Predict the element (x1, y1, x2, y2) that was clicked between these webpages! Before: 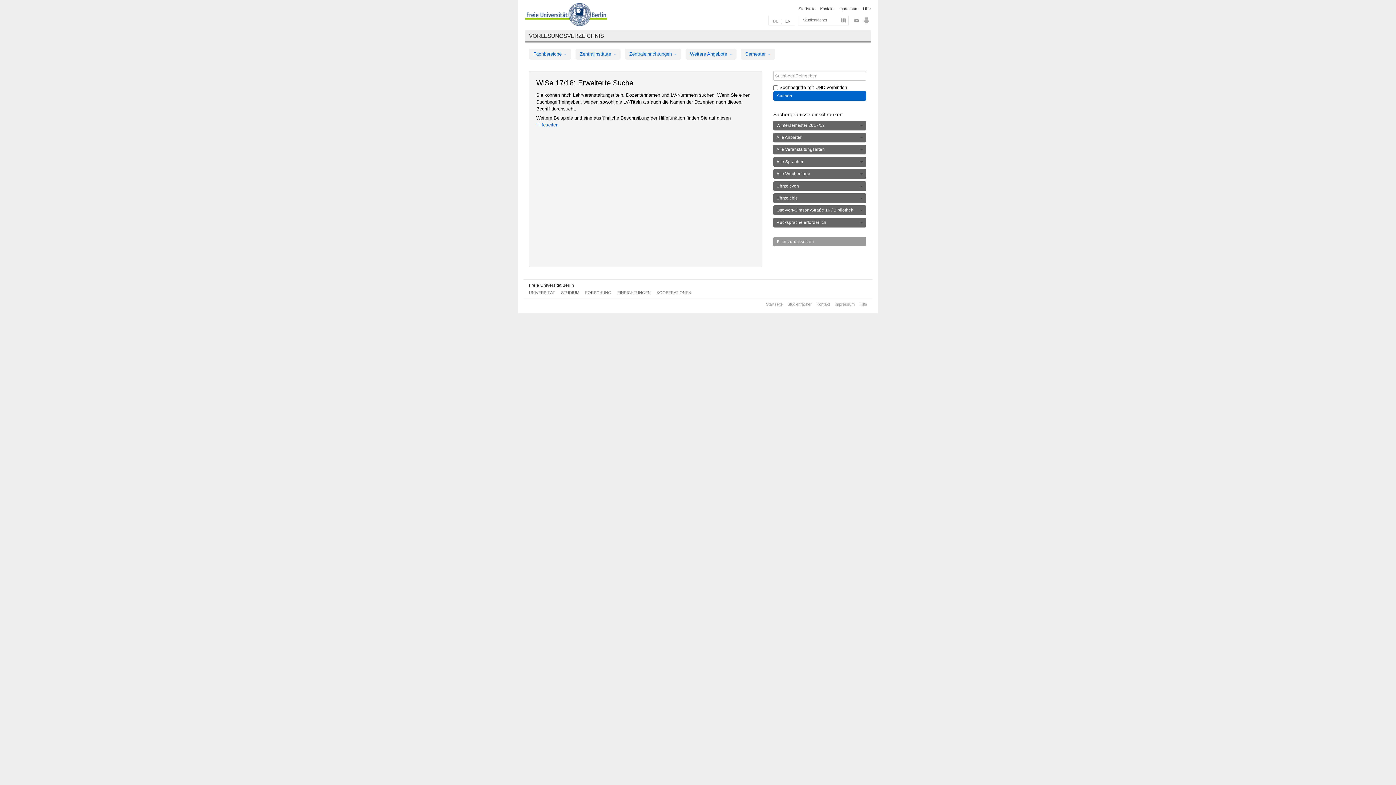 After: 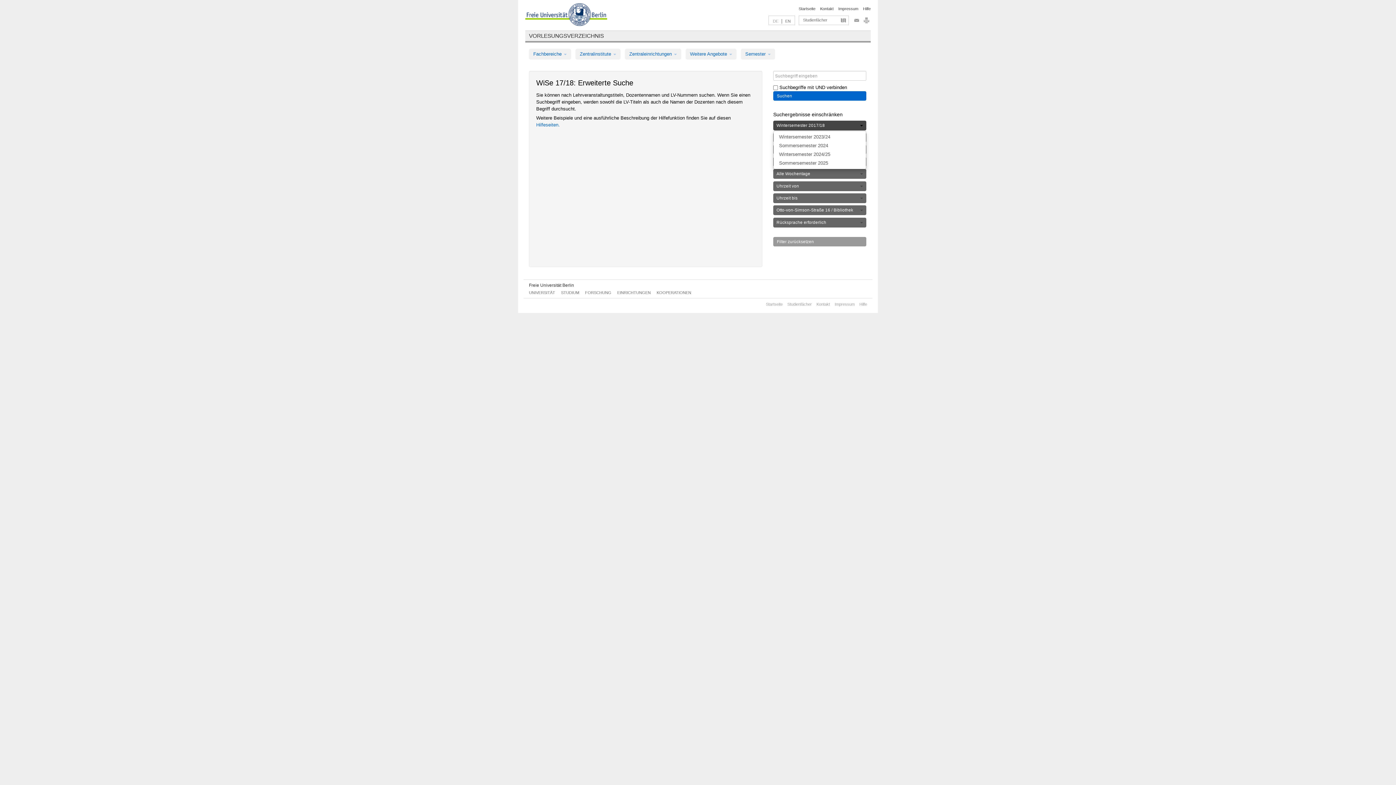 Action: label: Wintersemester 2017/18 bbox: (773, 120, 866, 130)